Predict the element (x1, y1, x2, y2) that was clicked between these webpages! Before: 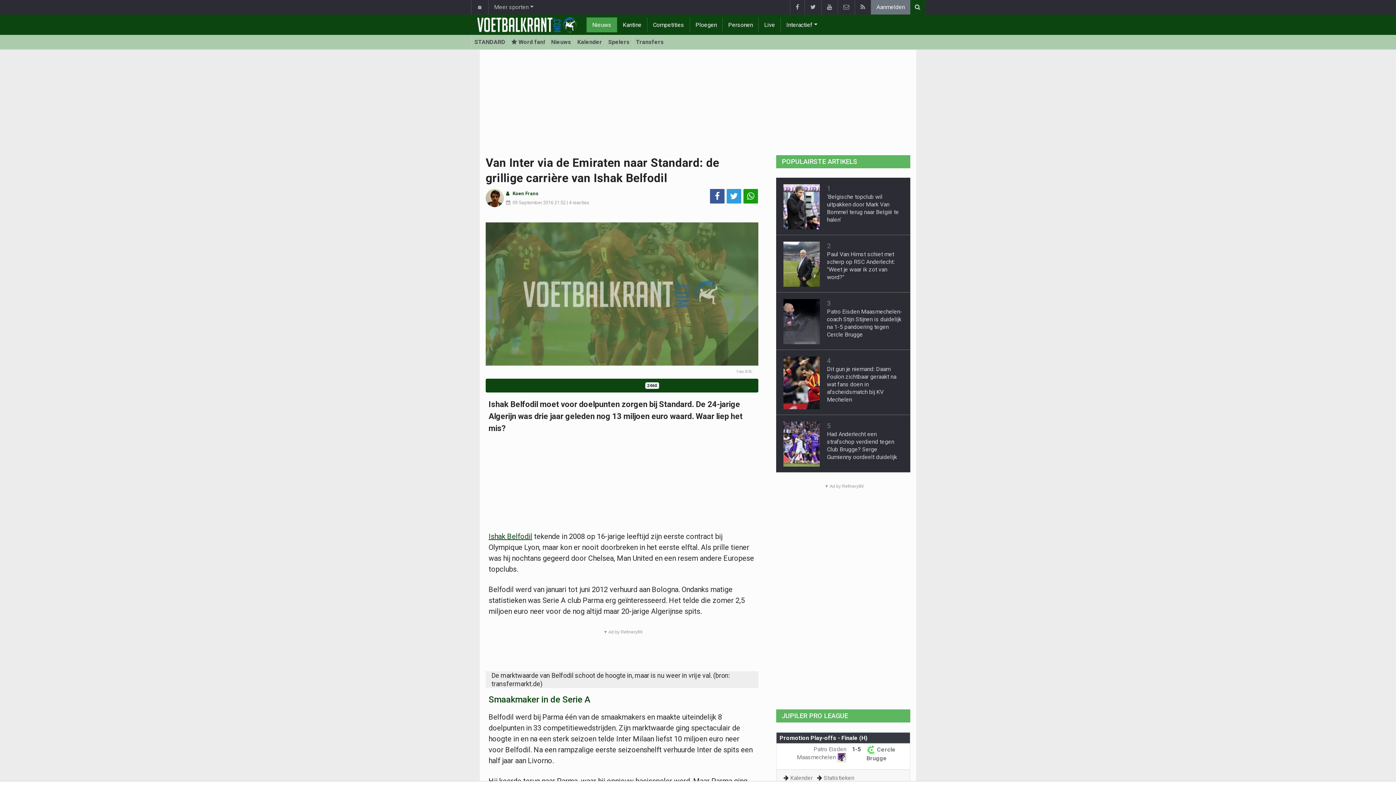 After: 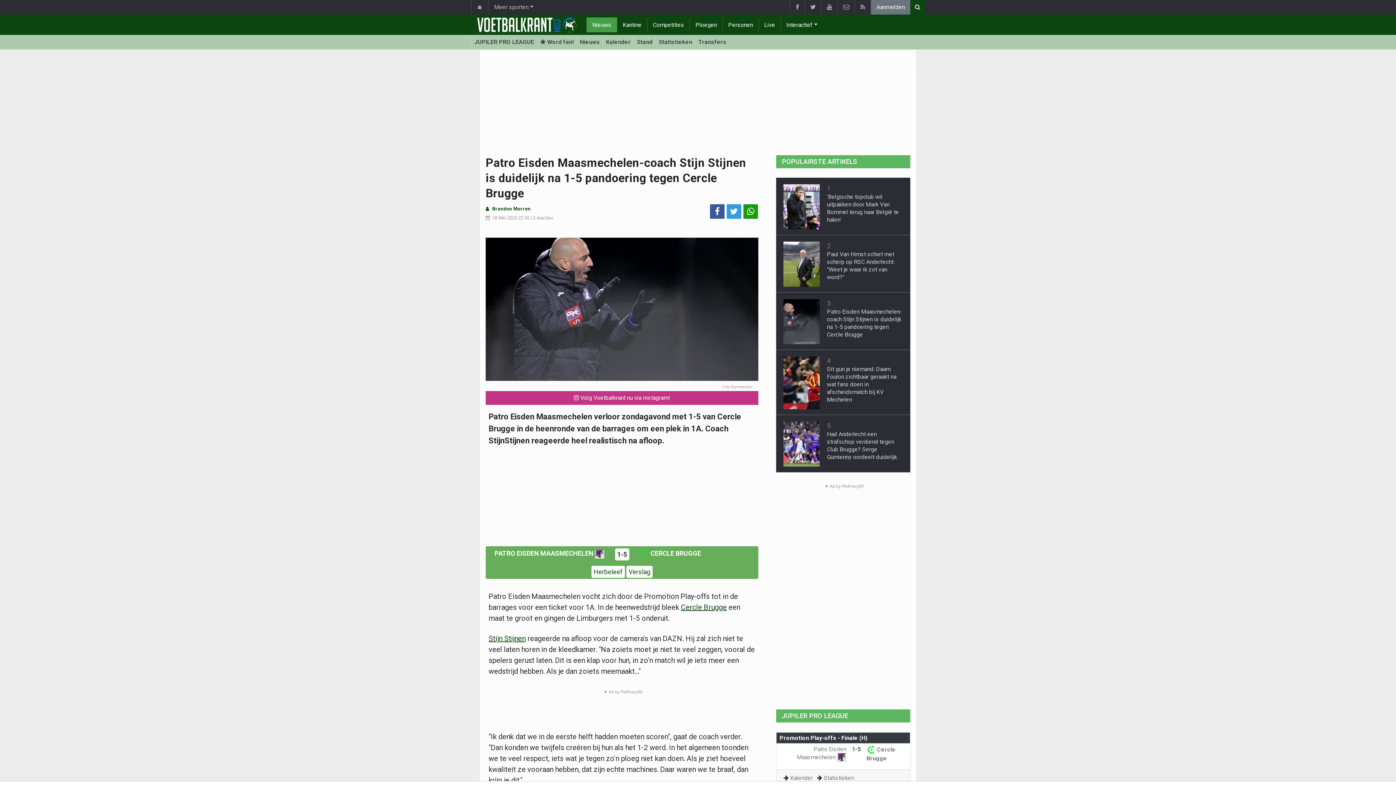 Action: label: Patro Eisden Maasmechelen-coach Stijn Stijnen is duidelijk na 1-5 pandoering tegen Cercle Brugge bbox: (827, 308, 902, 338)